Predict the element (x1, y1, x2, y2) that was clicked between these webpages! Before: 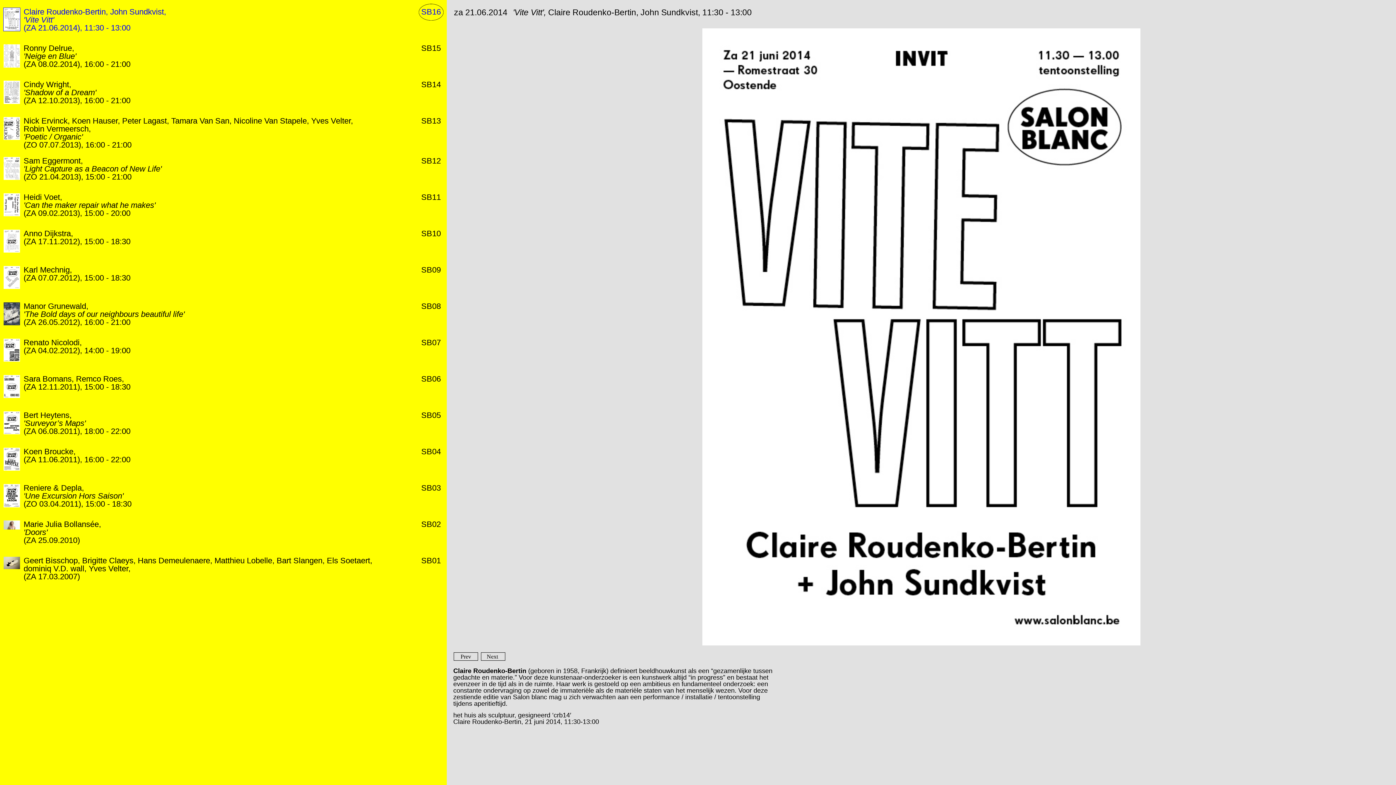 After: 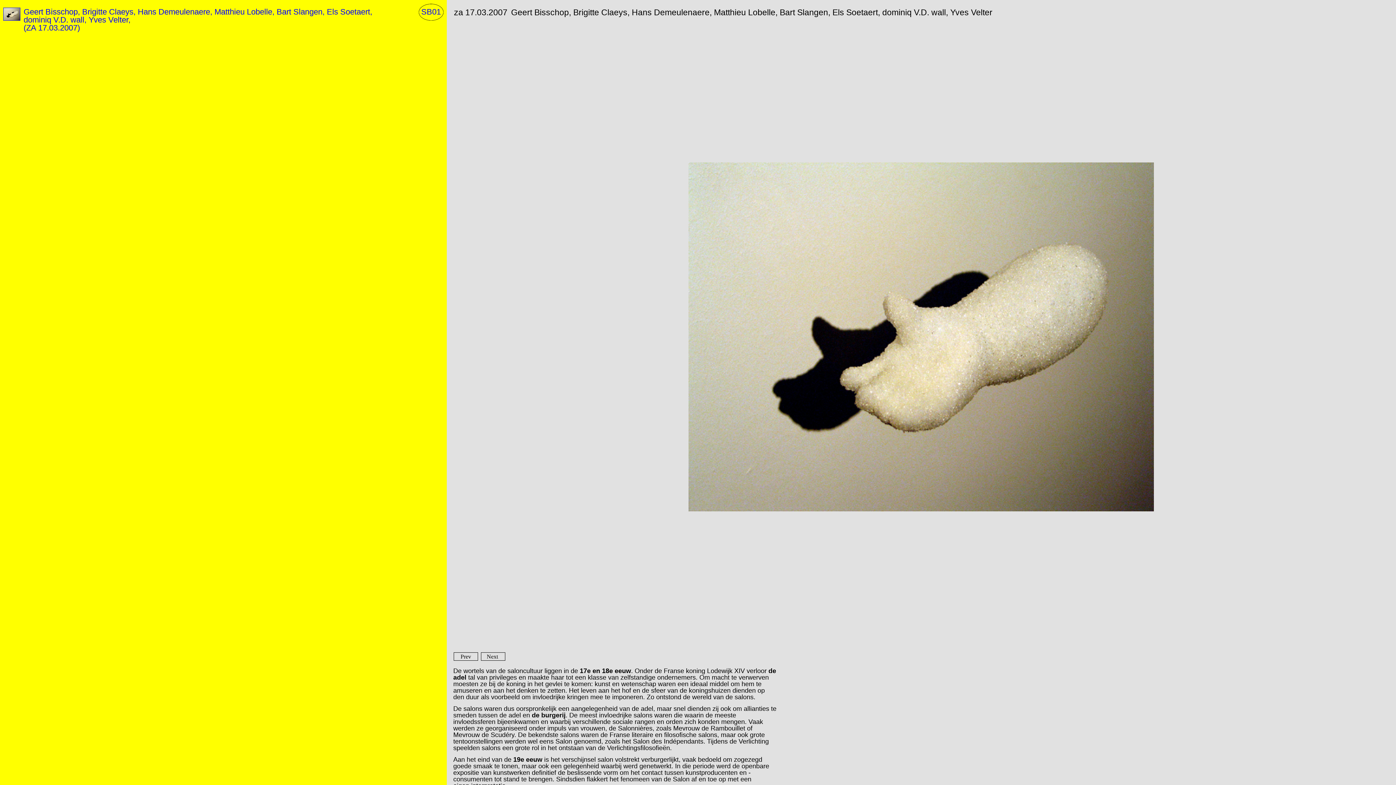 Action: label: Geert Bisschop, Brigitte Claeys, Hans Demeulenaere, Matthieu Lobelle, Bart Slangen, Els Soetaert, dominiq V.D. wall, Yves Velter,
SB01
(ZA 17.03.2007) bbox: (0, 549, 446, 585)